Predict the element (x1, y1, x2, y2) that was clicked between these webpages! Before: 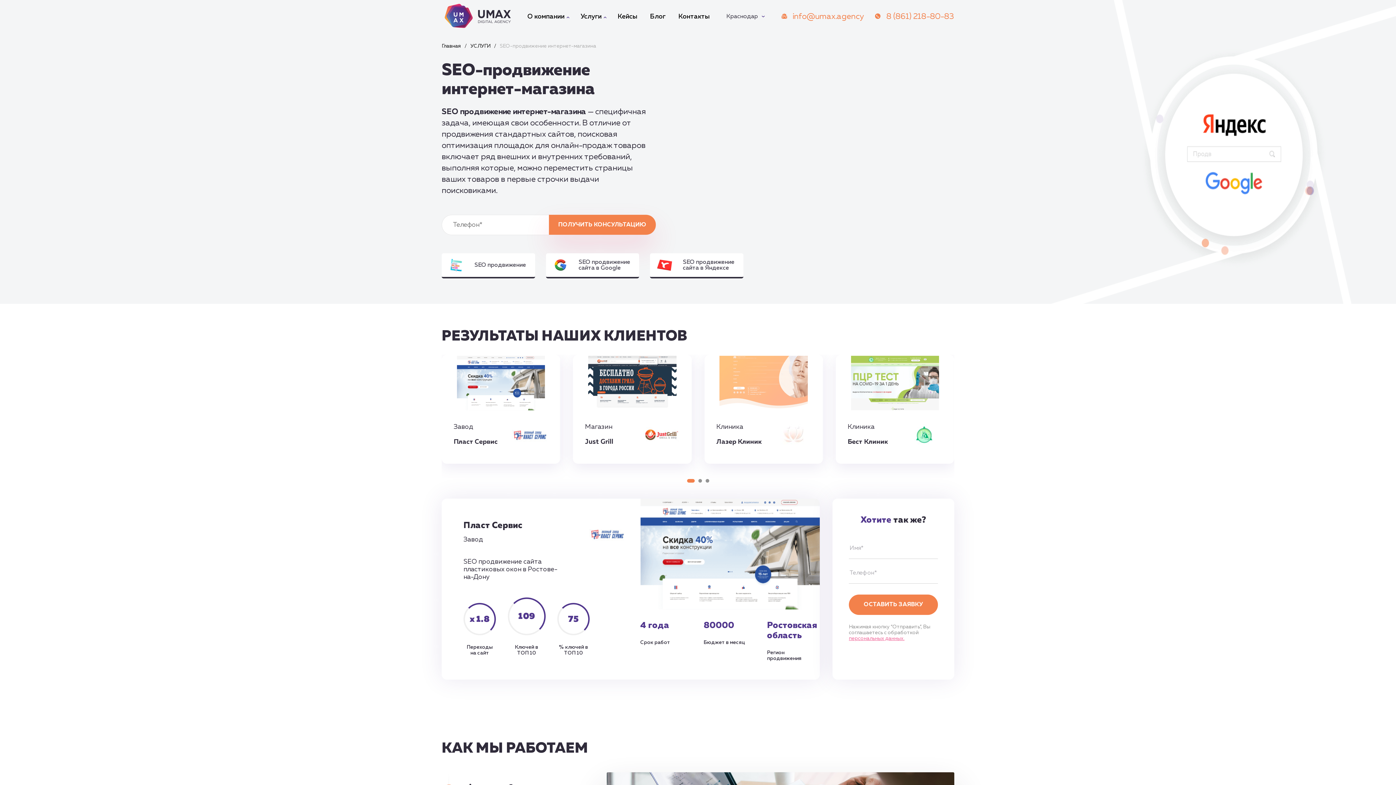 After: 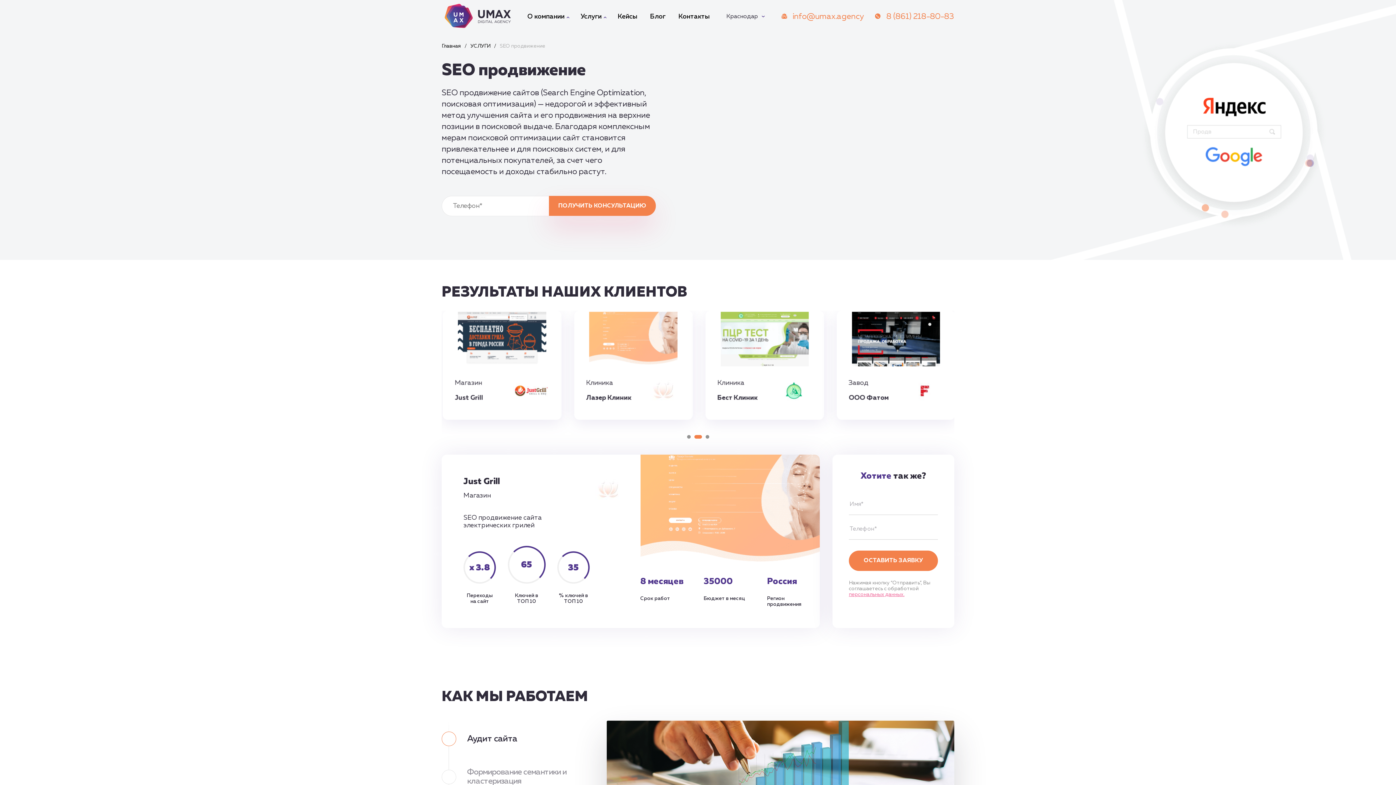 Action: bbox: (441, 253, 535, 278) label: SEO продвижение